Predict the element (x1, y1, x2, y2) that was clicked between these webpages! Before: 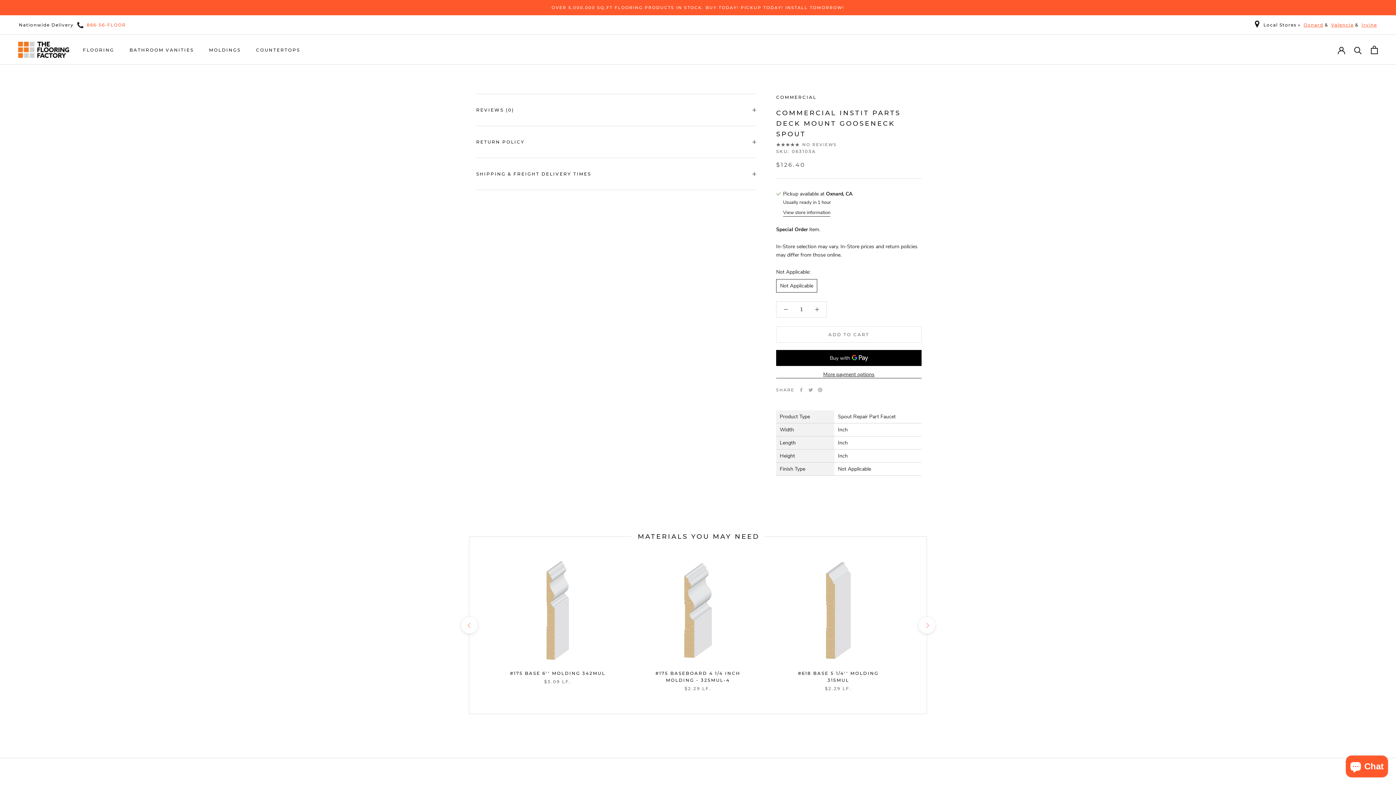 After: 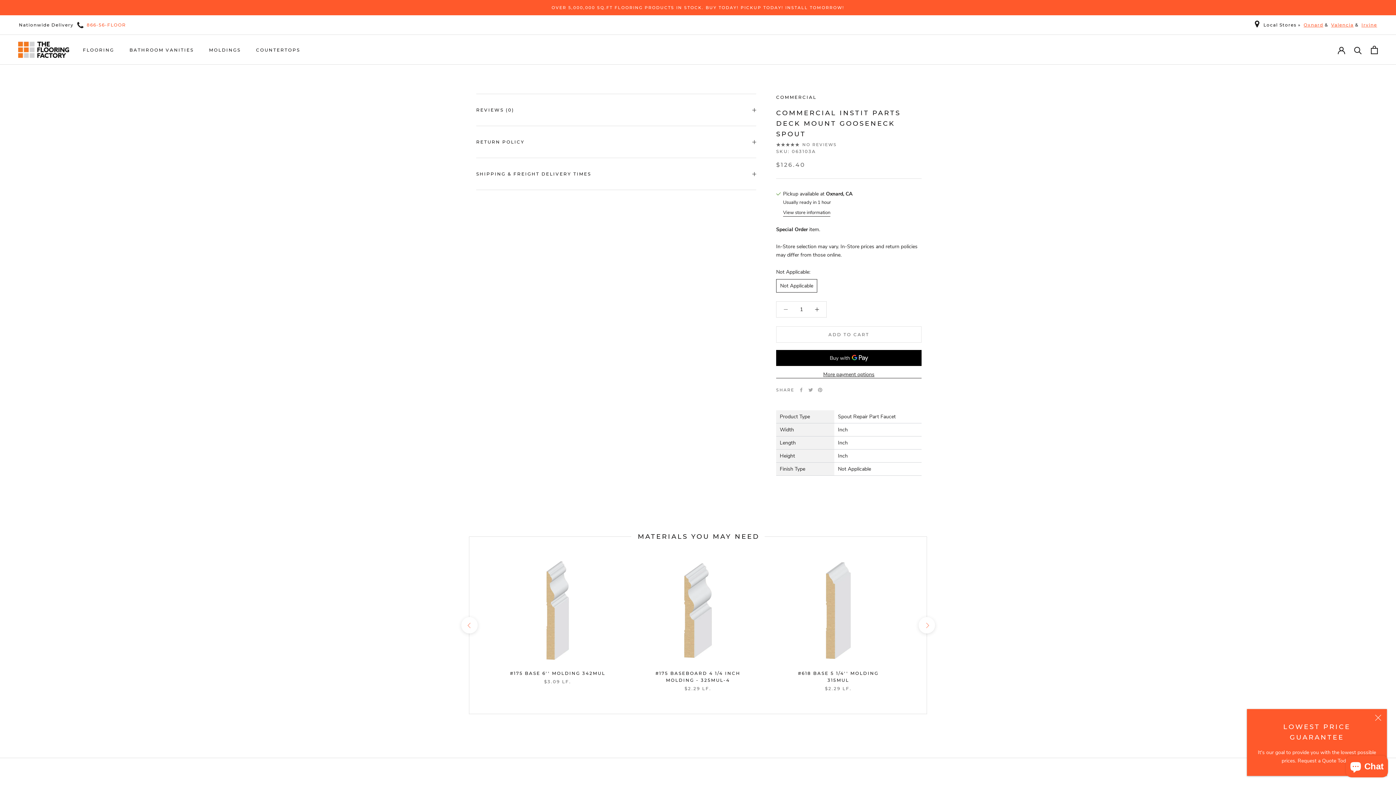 Action: bbox: (776, 301, 795, 317)